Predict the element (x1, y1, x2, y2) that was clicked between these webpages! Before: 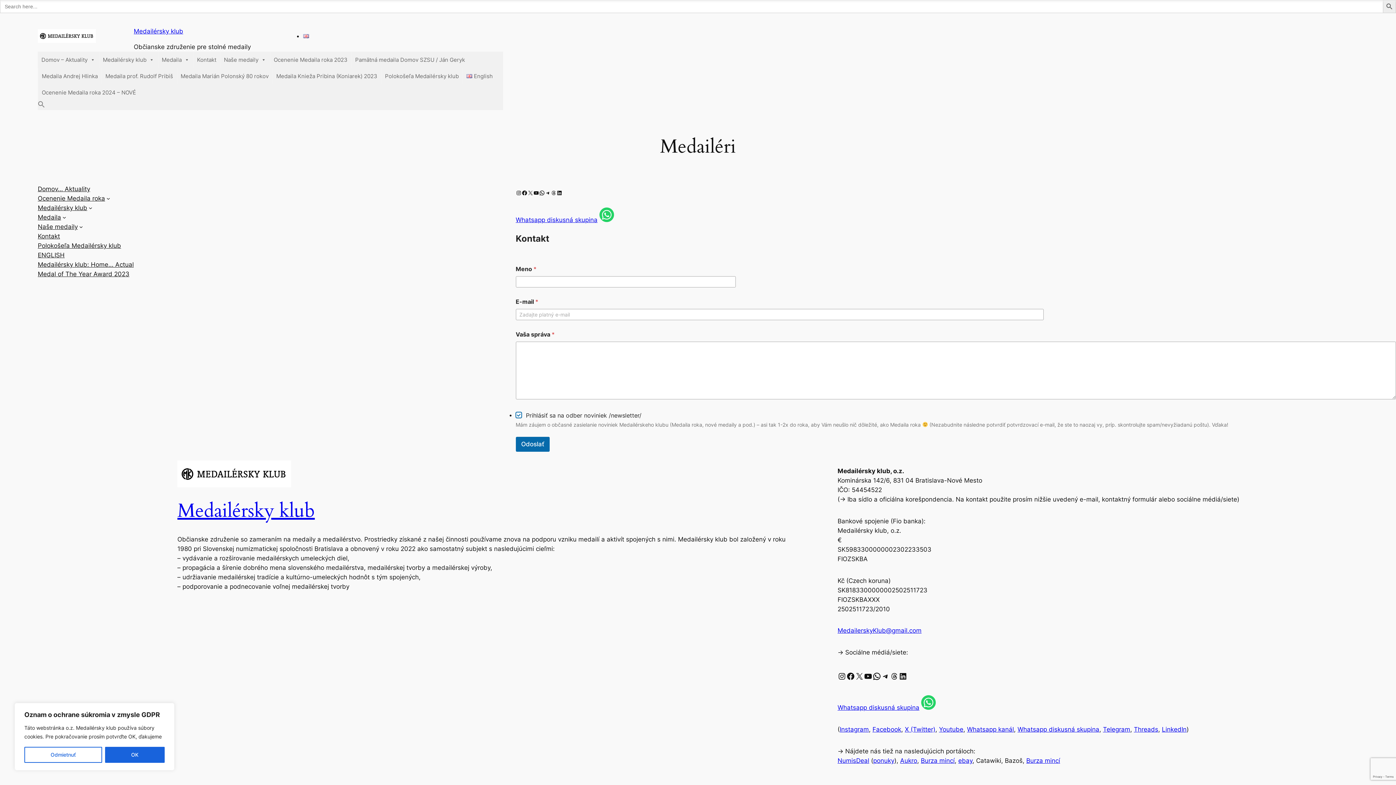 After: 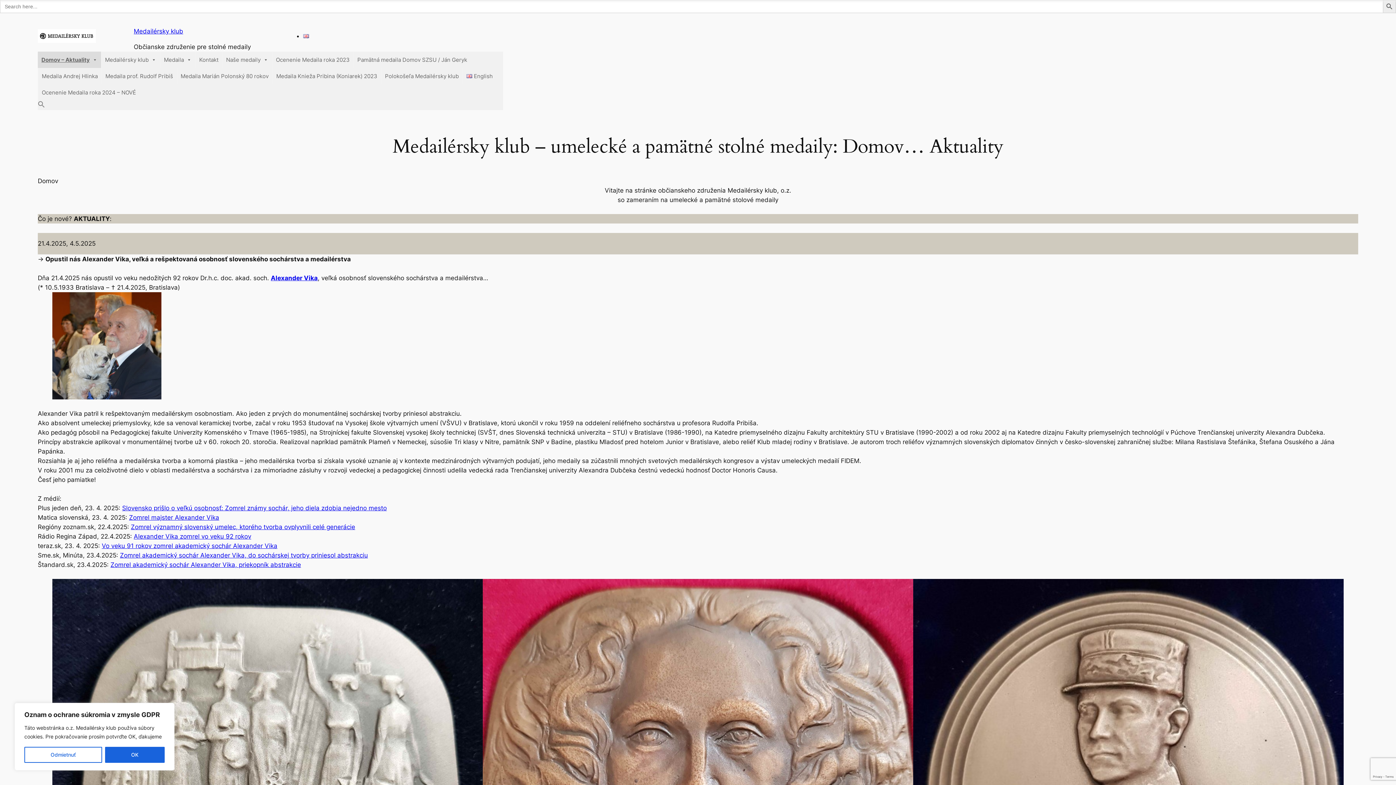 Action: bbox: (177, 498, 314, 524) label: Medailérsky klub